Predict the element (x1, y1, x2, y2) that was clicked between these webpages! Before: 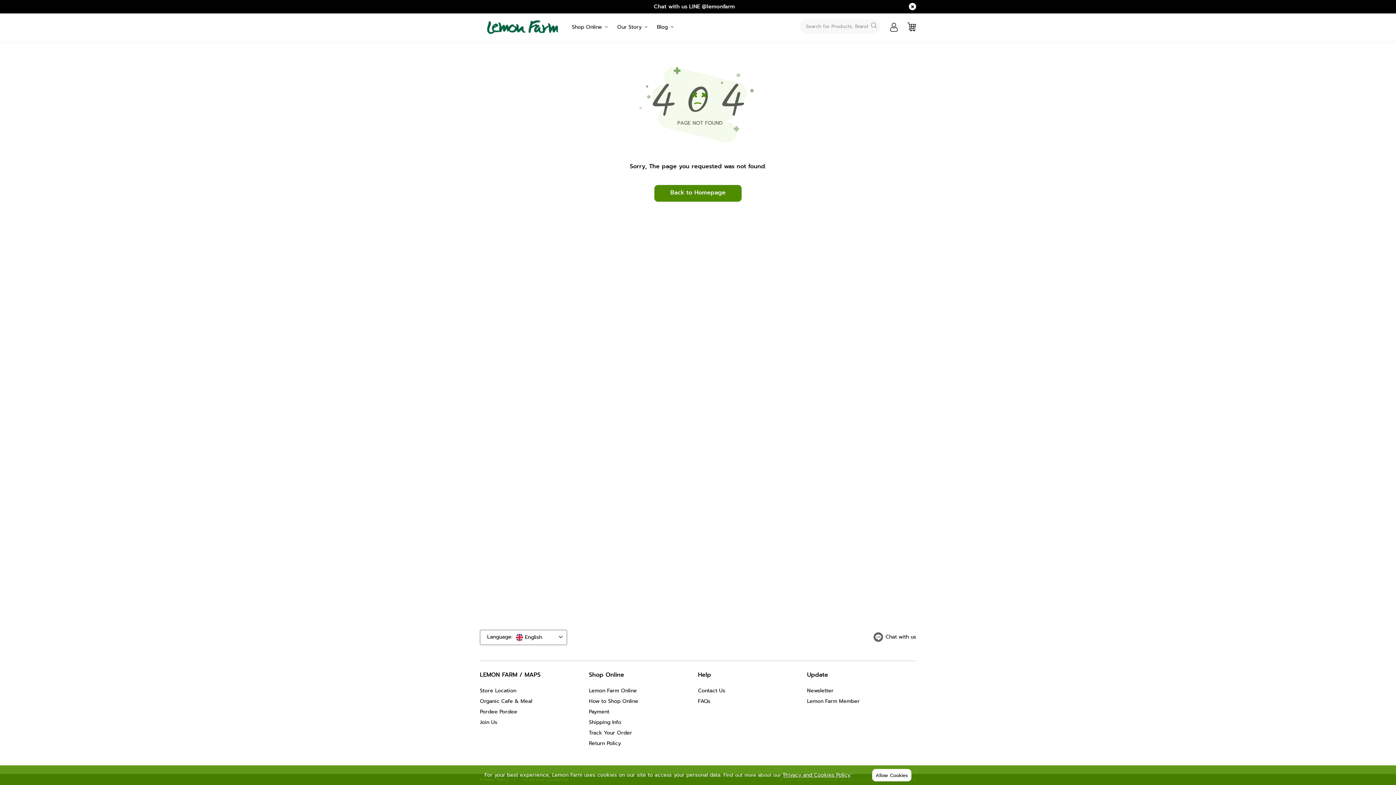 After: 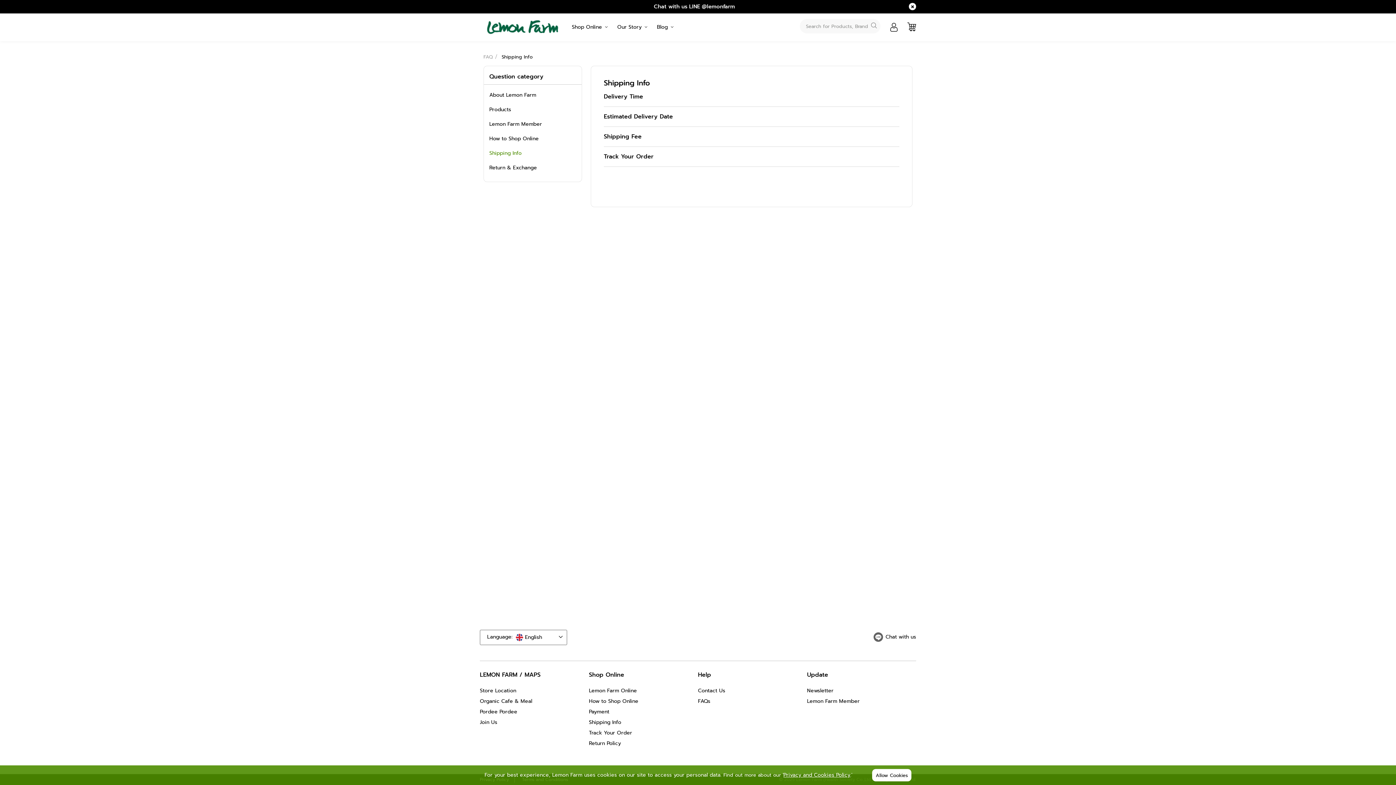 Action: label: Shipping Info bbox: (589, 718, 621, 726)